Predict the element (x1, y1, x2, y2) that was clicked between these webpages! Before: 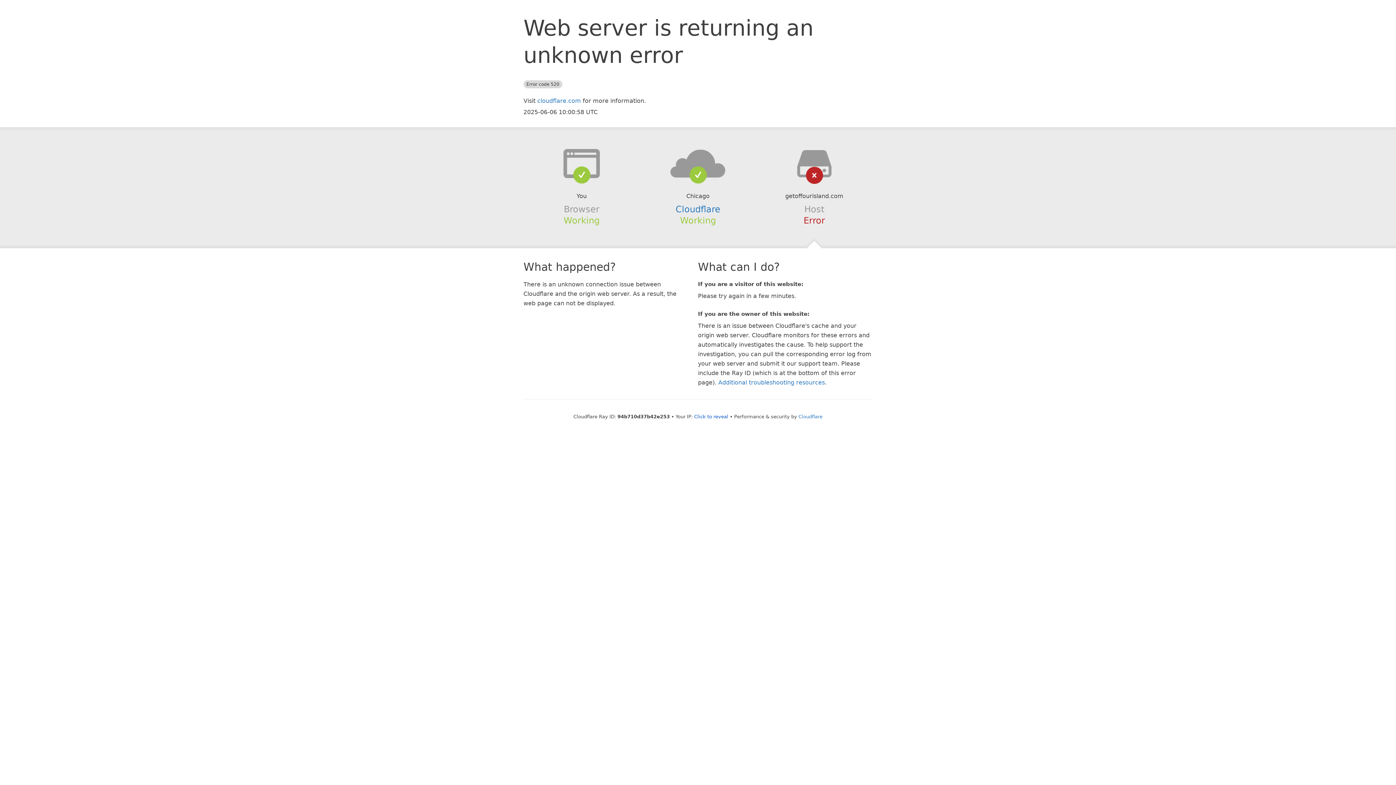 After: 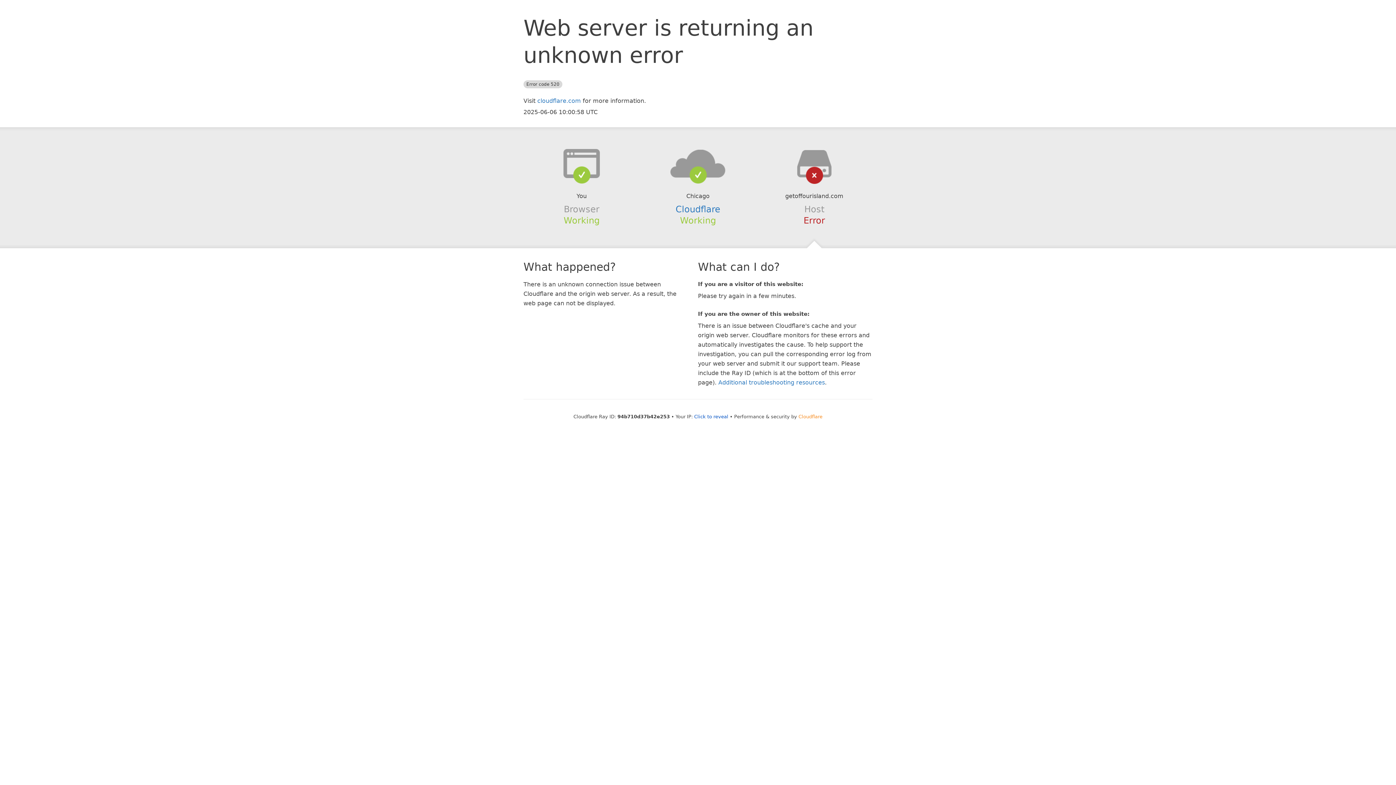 Action: label: Cloudflare bbox: (798, 414, 822, 419)